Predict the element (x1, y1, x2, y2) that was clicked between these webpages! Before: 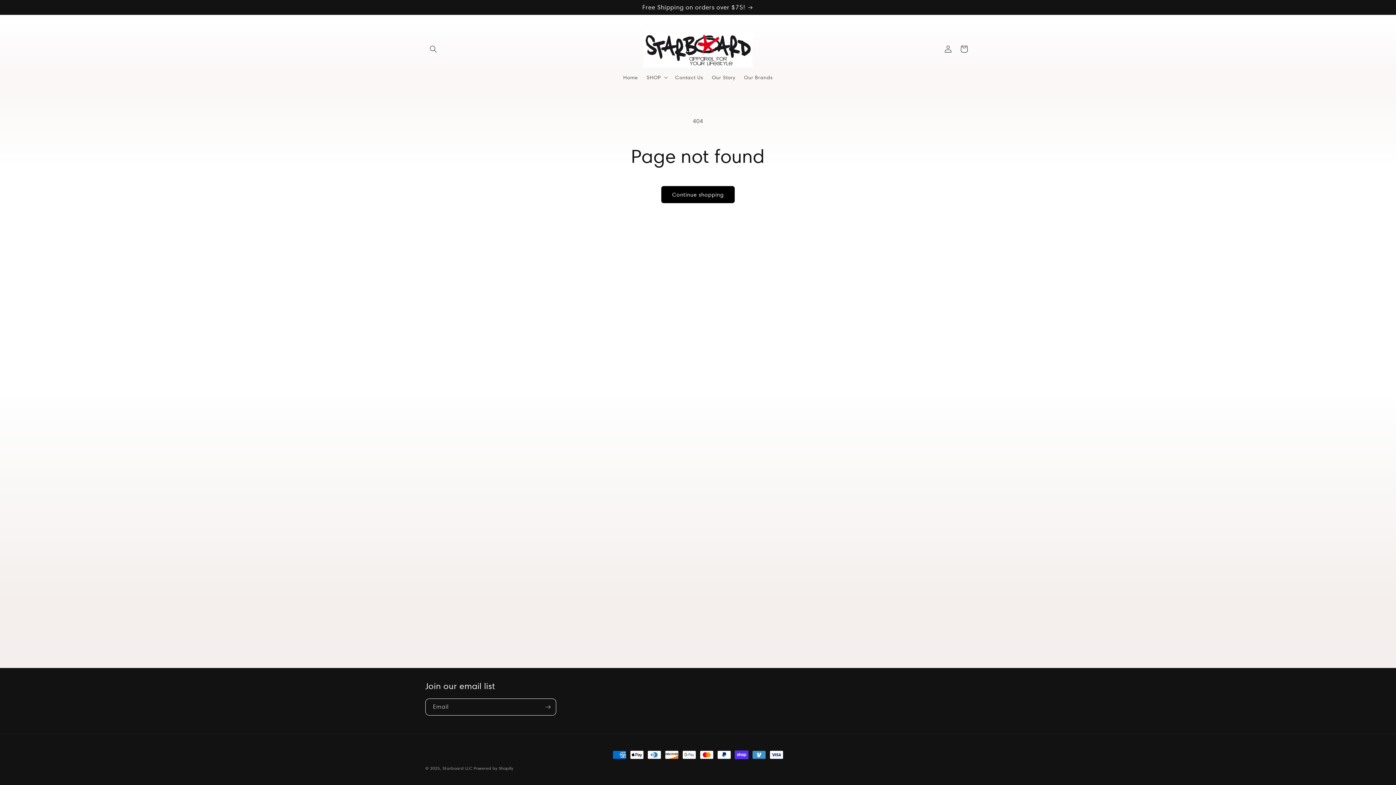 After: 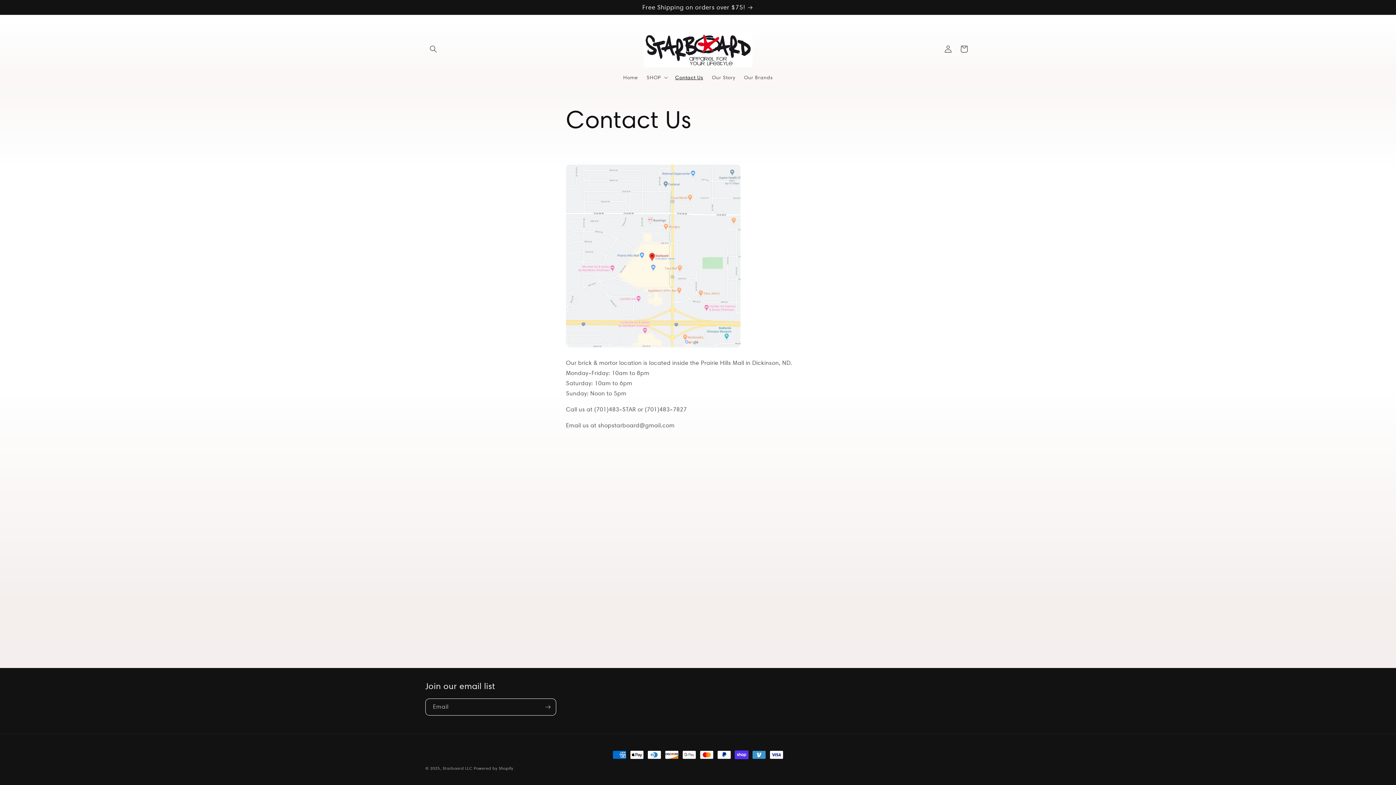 Action: bbox: (670, 69, 707, 85) label: Contact Us